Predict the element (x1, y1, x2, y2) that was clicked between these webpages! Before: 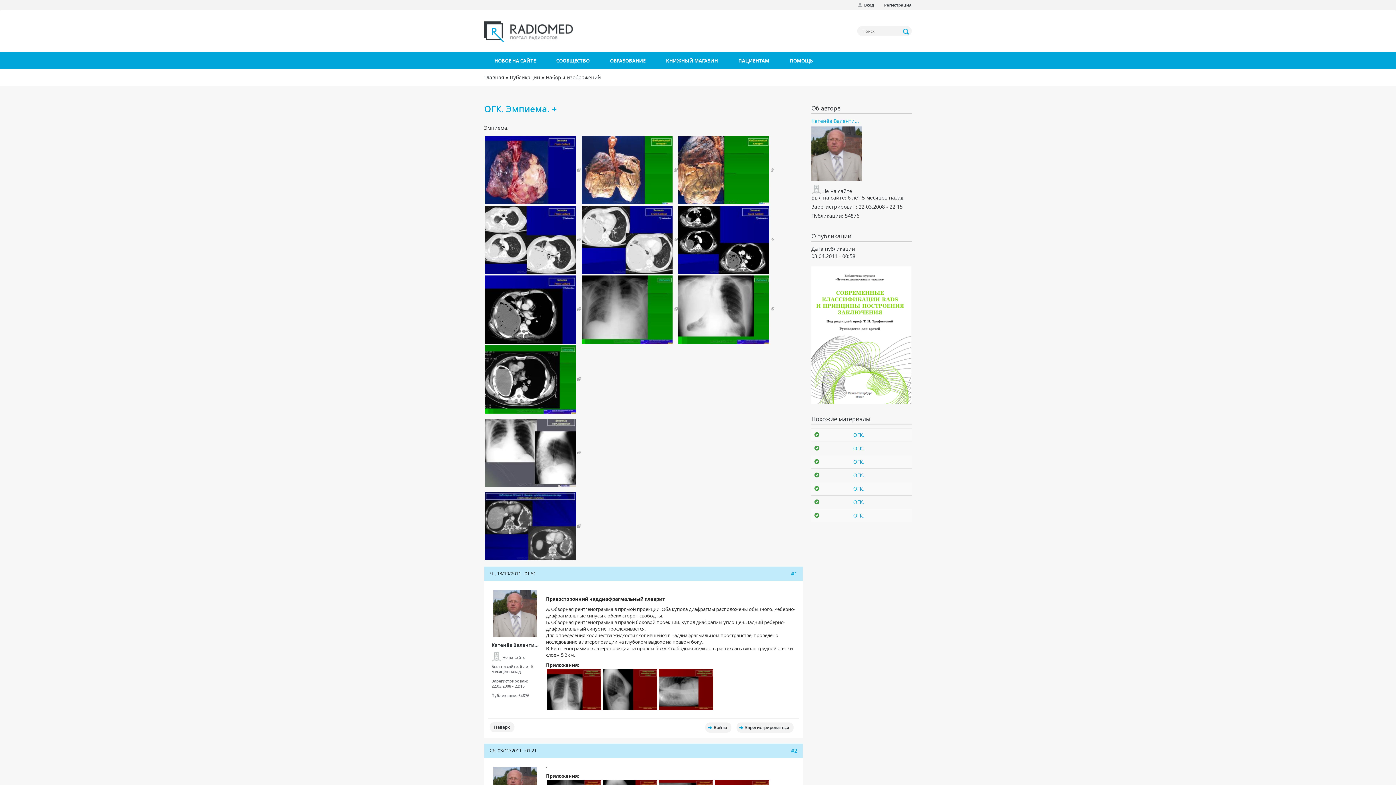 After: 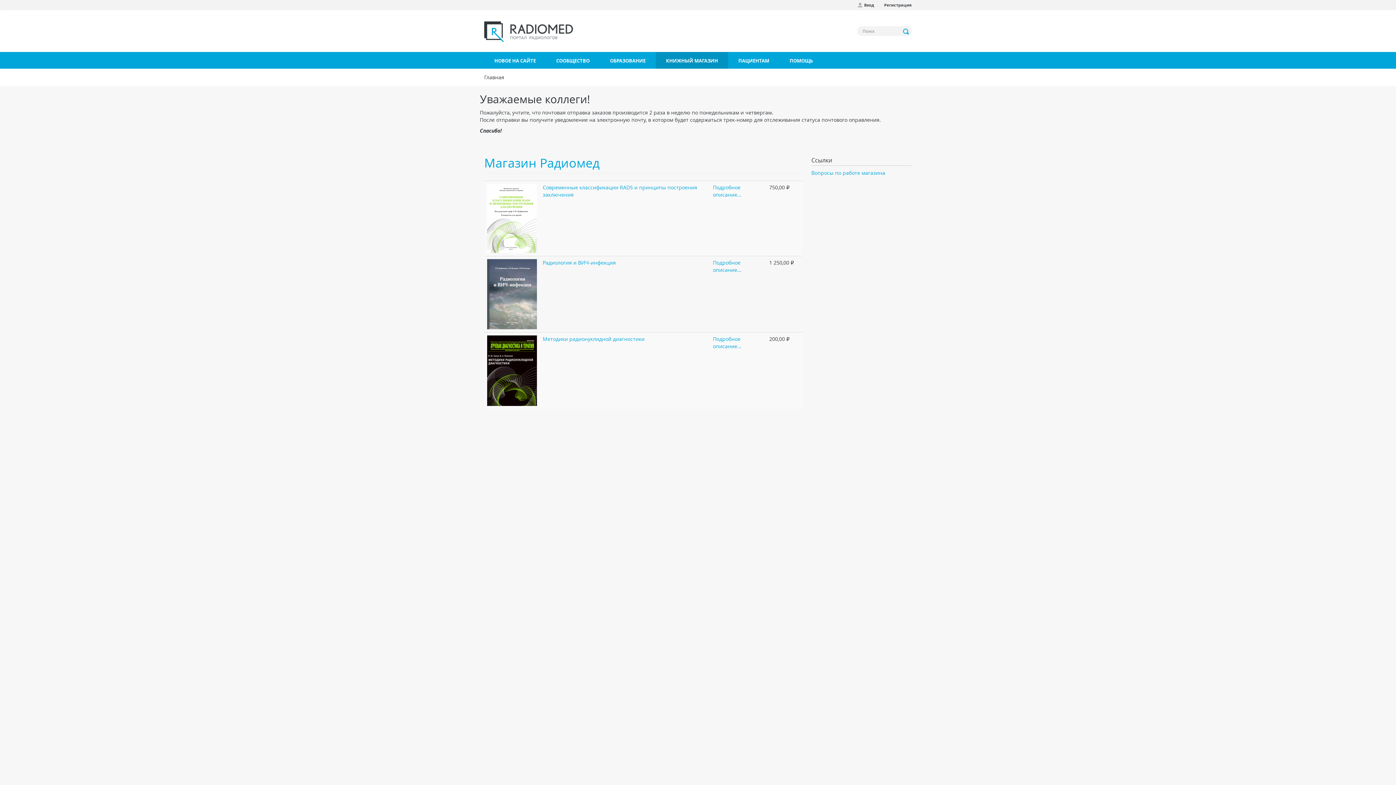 Action: bbox: (656, 52, 728, 68) label: КНИЖНЫЙ МАГАЗИН